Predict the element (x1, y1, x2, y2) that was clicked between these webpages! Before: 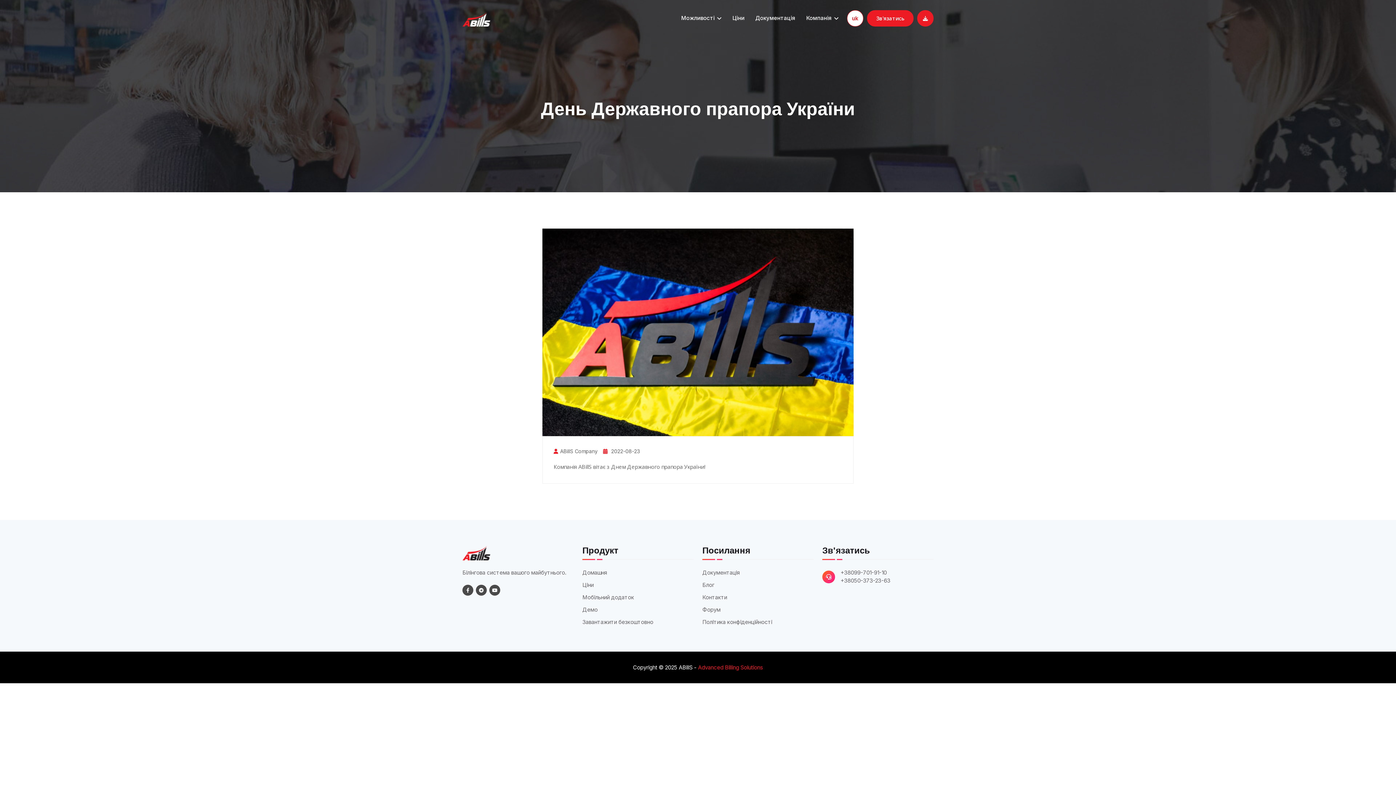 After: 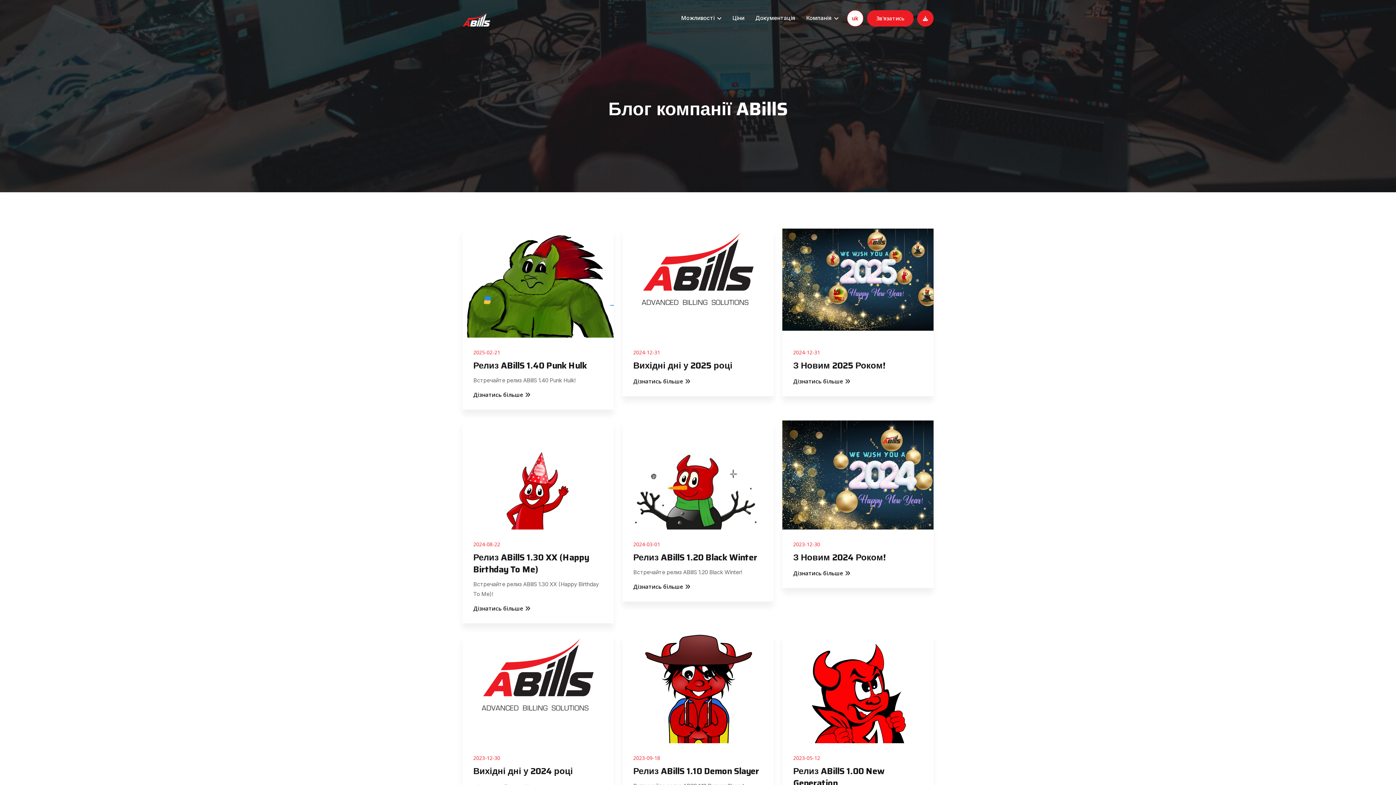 Action: label: Блог bbox: (702, 581, 714, 589)